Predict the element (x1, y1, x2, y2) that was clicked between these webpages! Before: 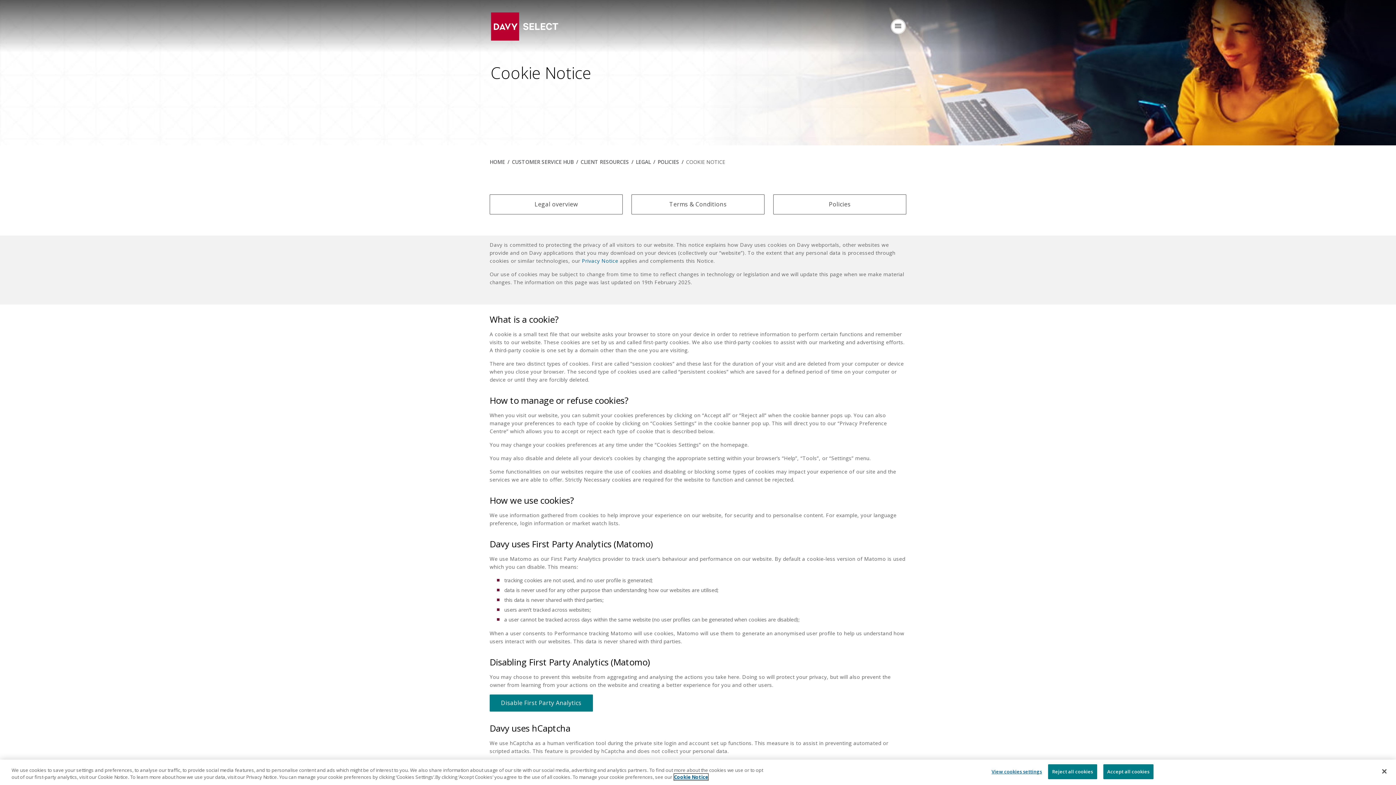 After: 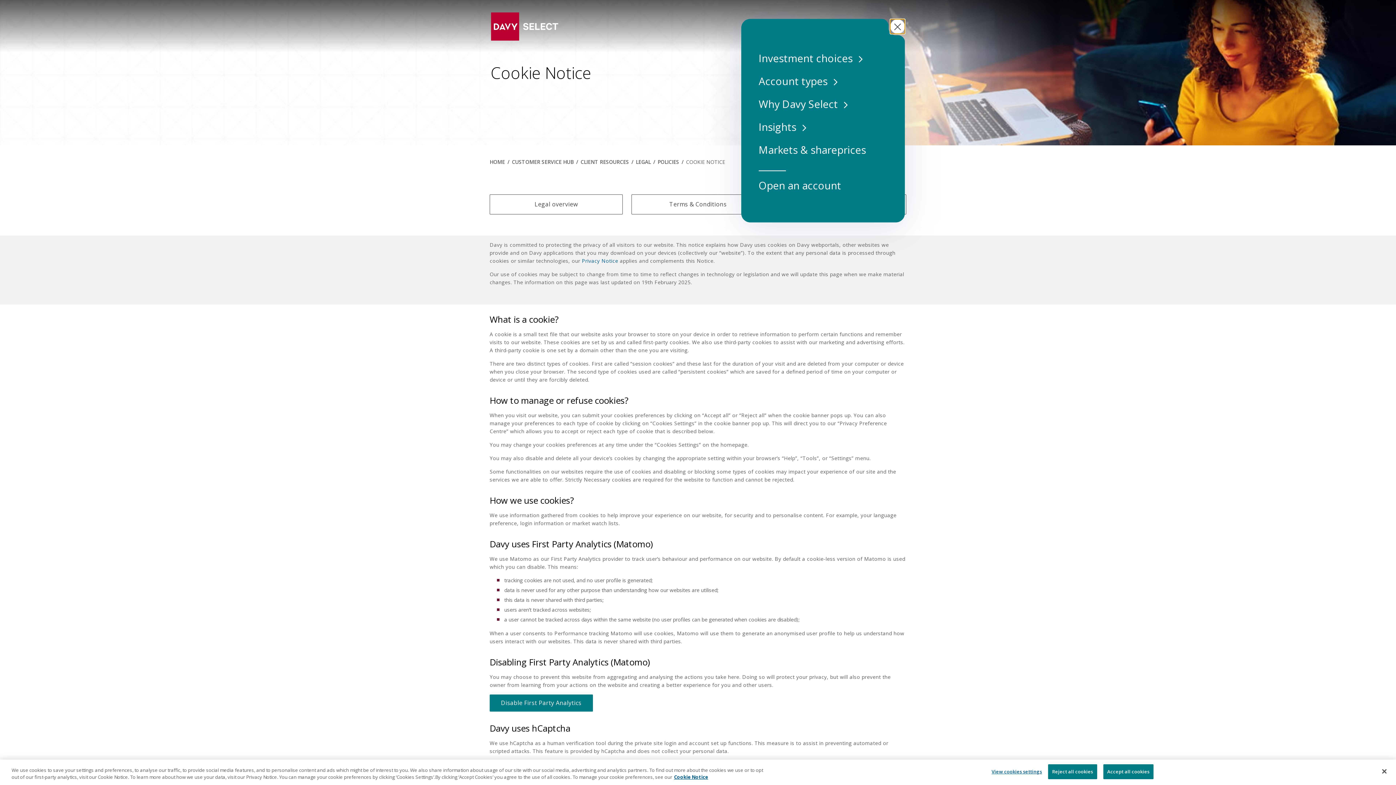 Action: bbox: (894, 21, 902, 30) label: Open the menu